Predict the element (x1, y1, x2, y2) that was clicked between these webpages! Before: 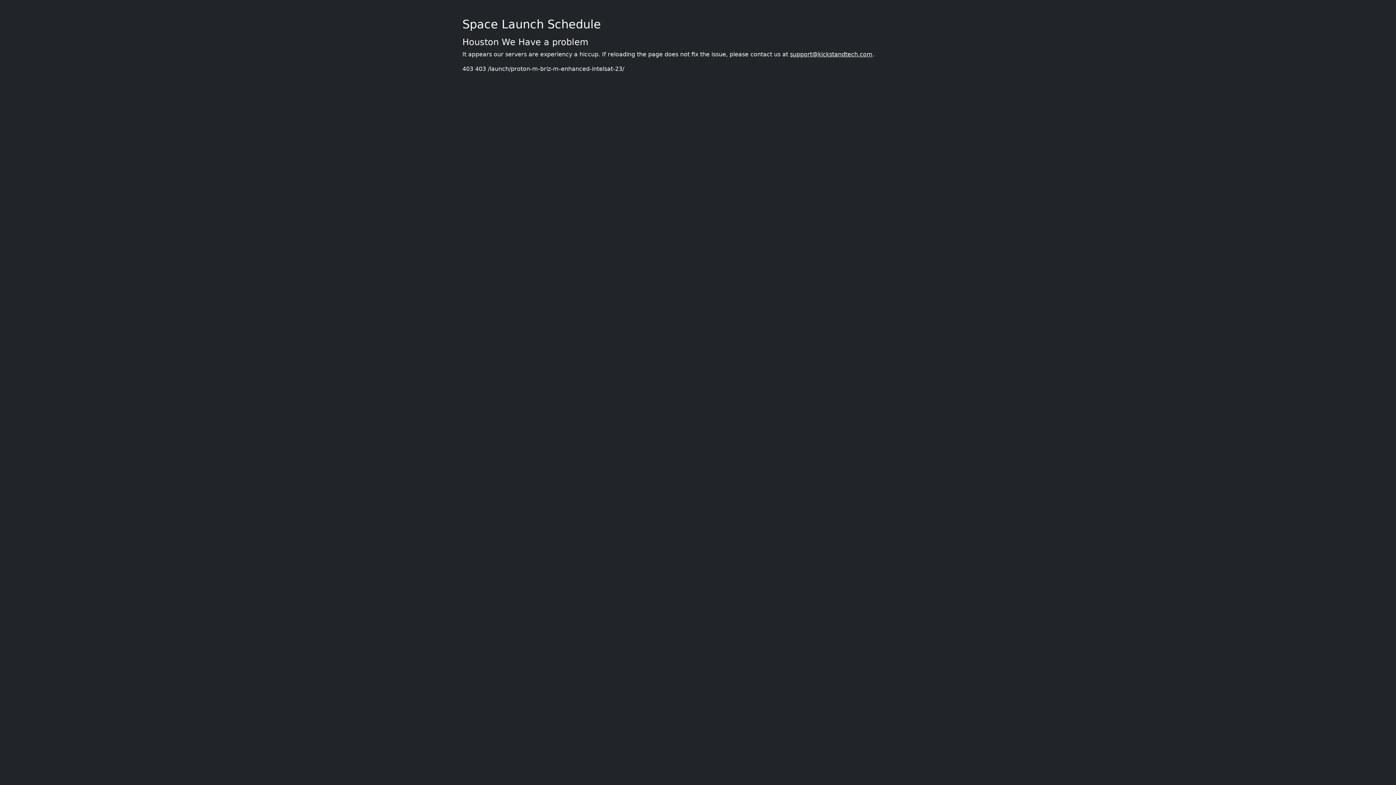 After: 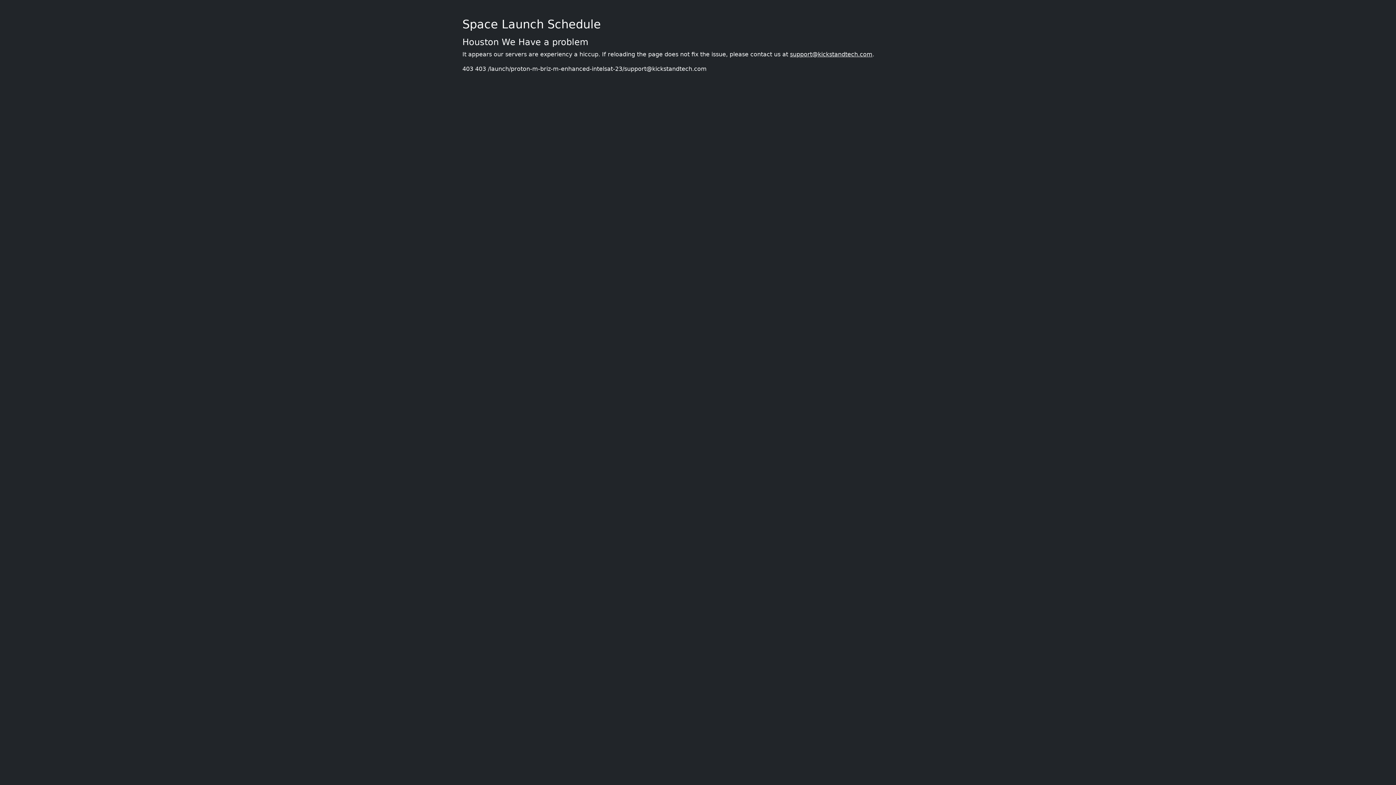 Action: bbox: (790, 50, 872, 57) label: support@kickstandtech.com